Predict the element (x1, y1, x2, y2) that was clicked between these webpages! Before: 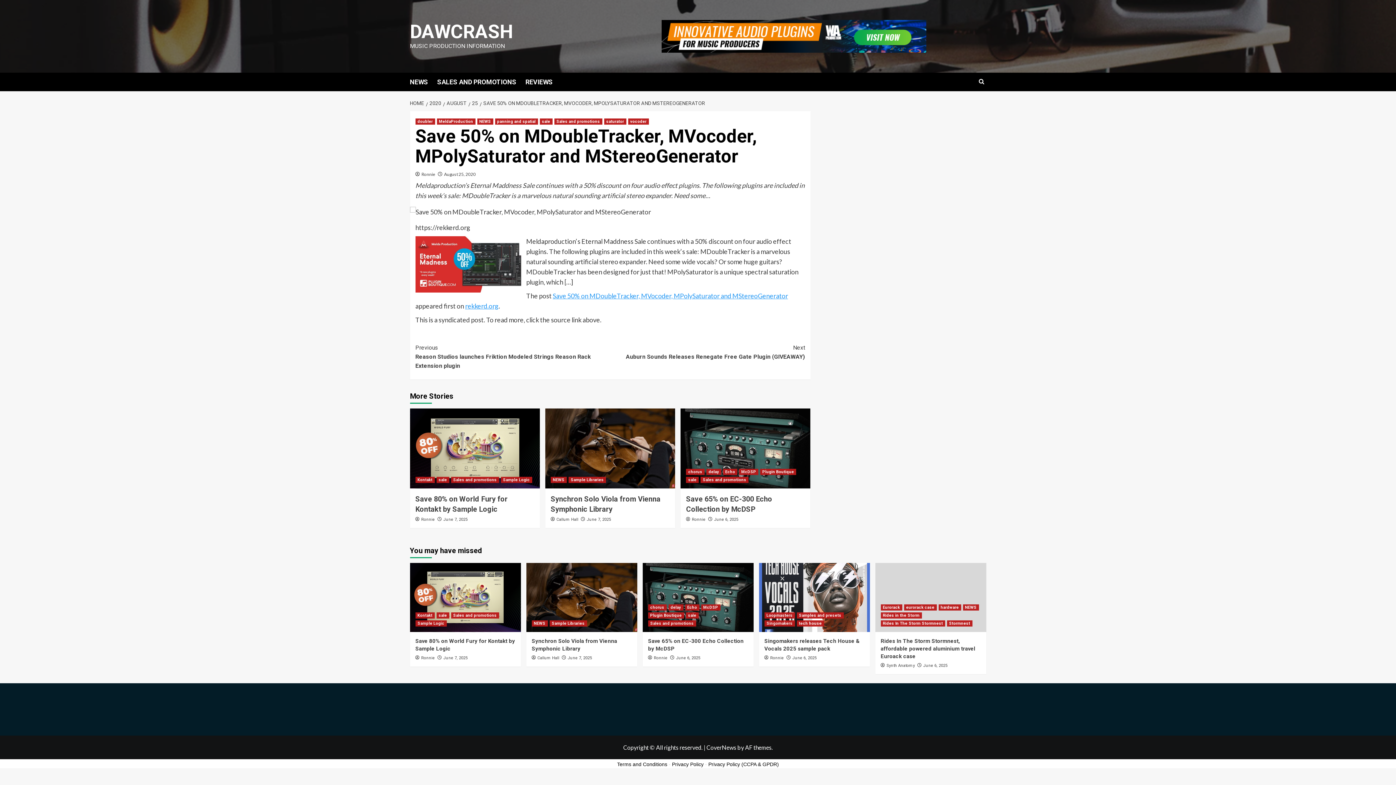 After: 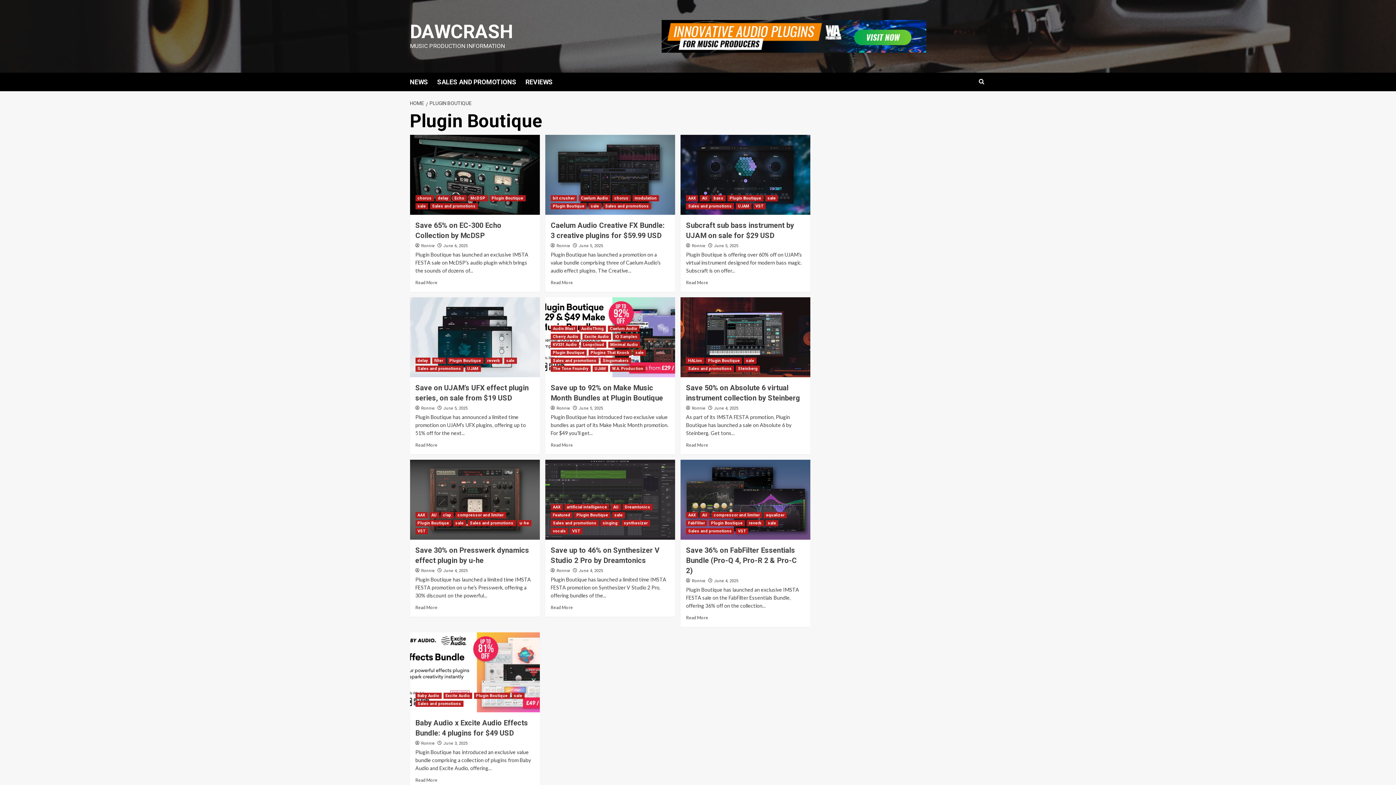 Action: bbox: (648, 612, 684, 619) label: View all posts in Plugin Boutique